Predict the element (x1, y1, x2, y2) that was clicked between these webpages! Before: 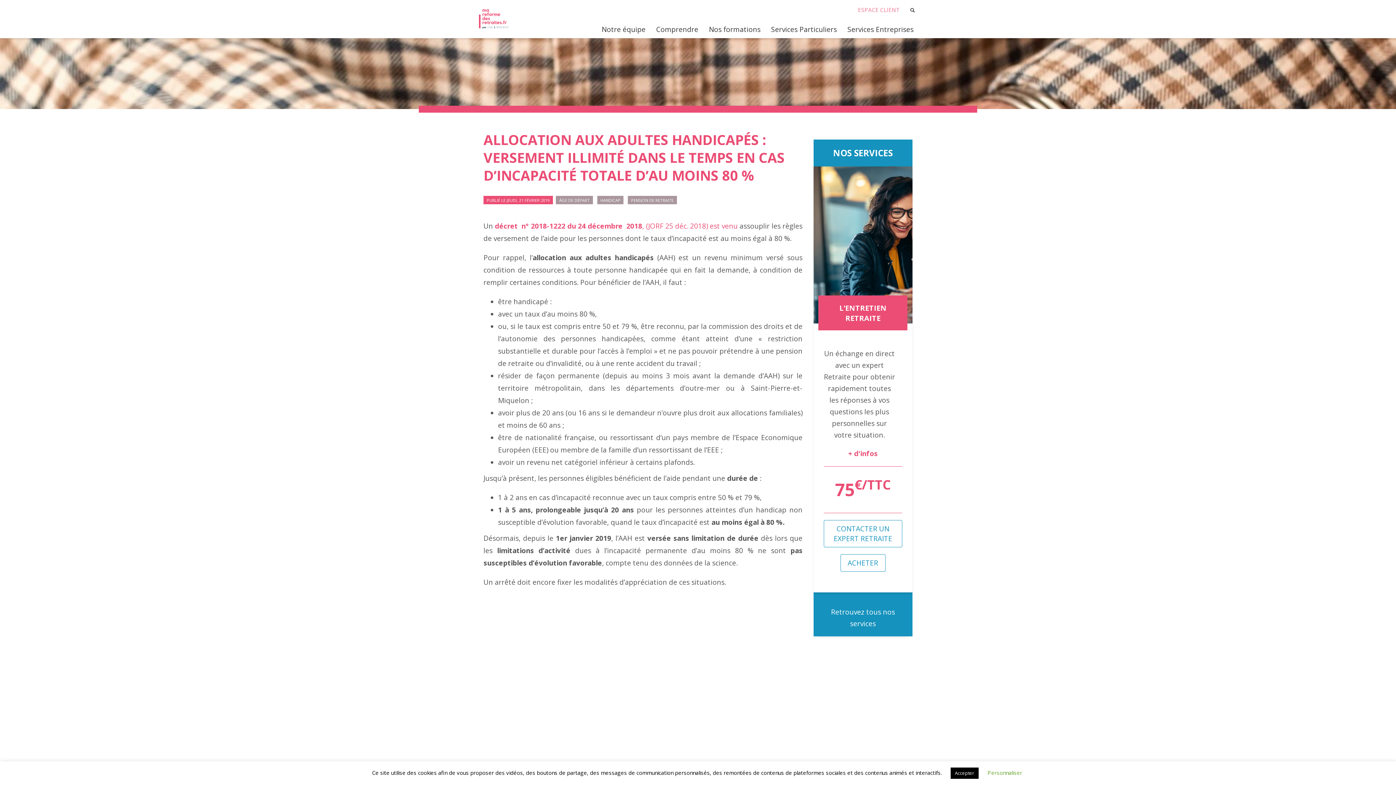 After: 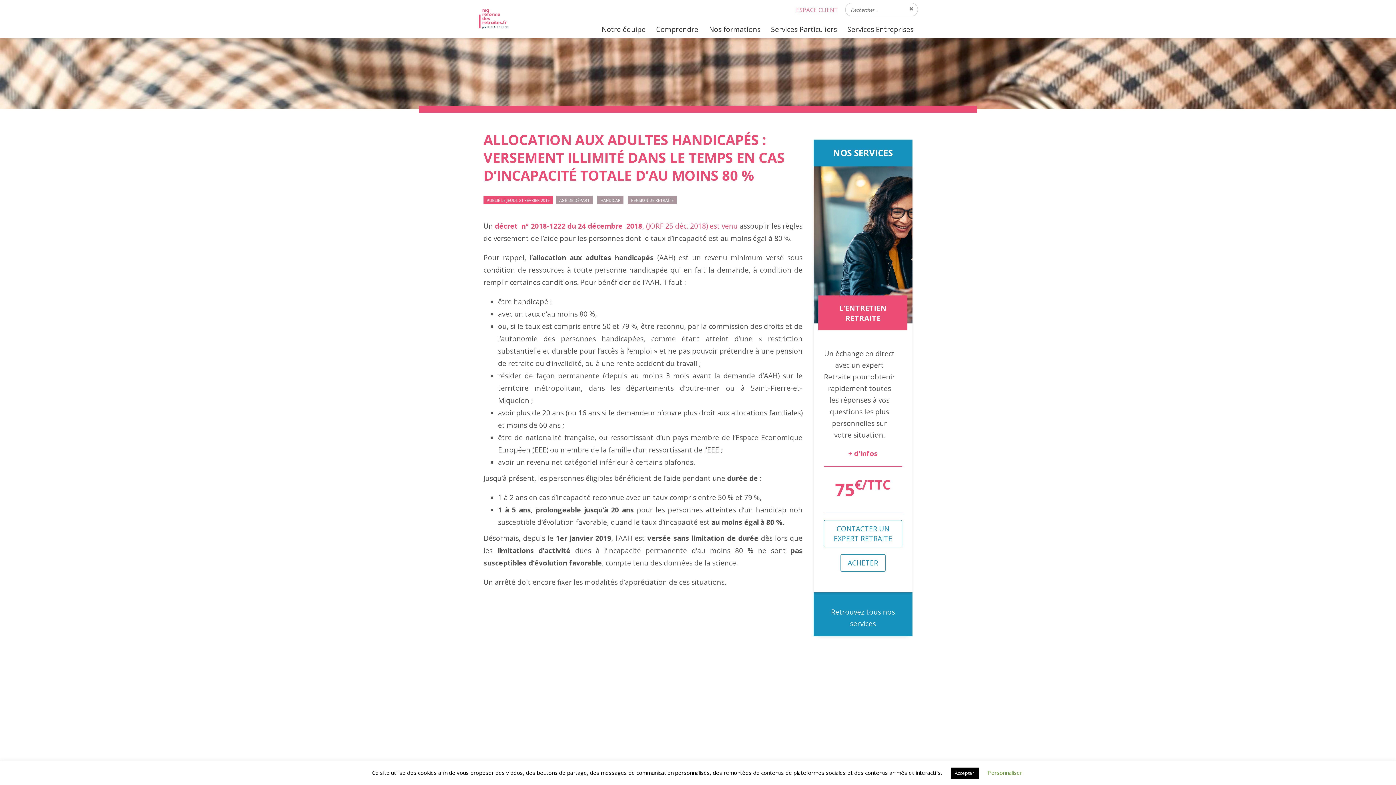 Action: bbox: (907, 5, 918, 16)